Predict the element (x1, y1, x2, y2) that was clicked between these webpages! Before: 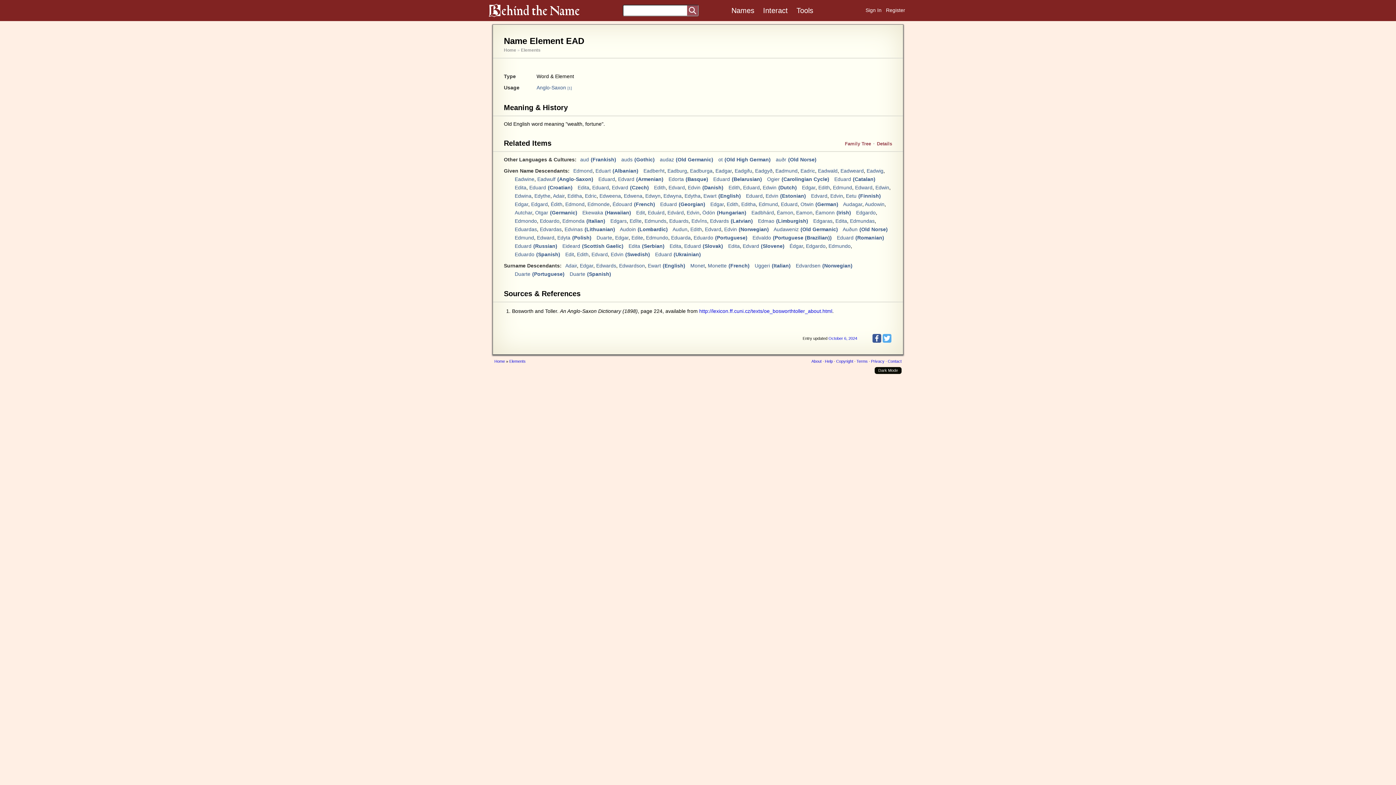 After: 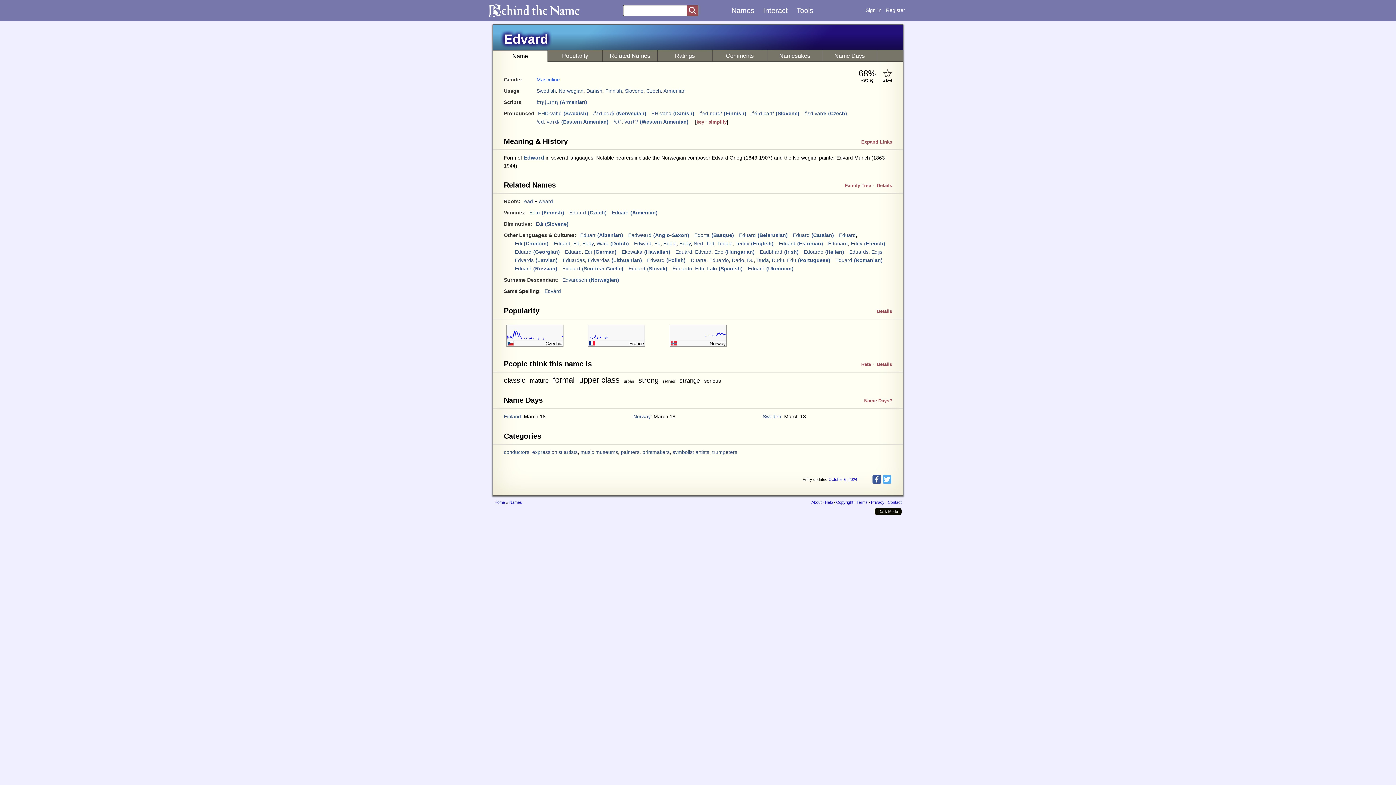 Action: label: Edvard bbox: (618, 176, 634, 182)